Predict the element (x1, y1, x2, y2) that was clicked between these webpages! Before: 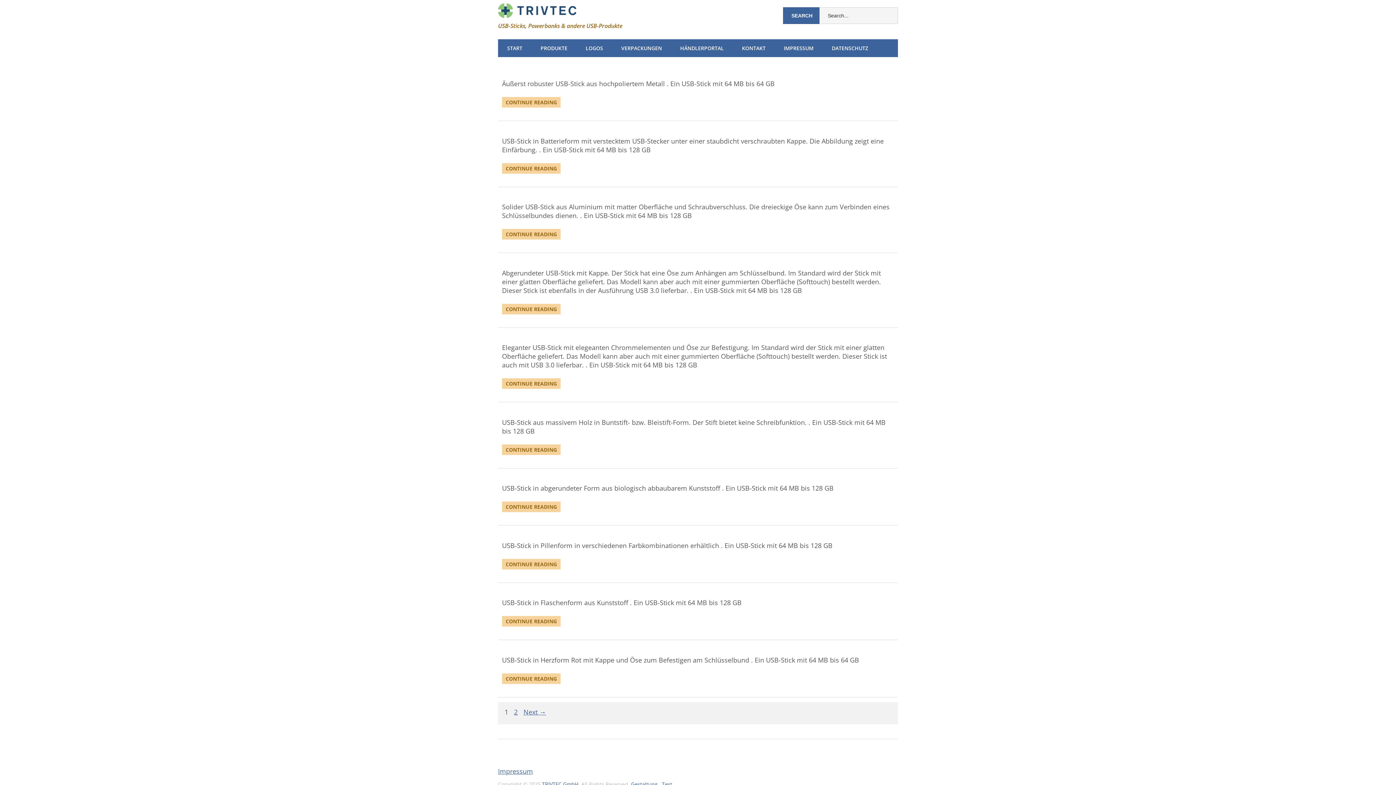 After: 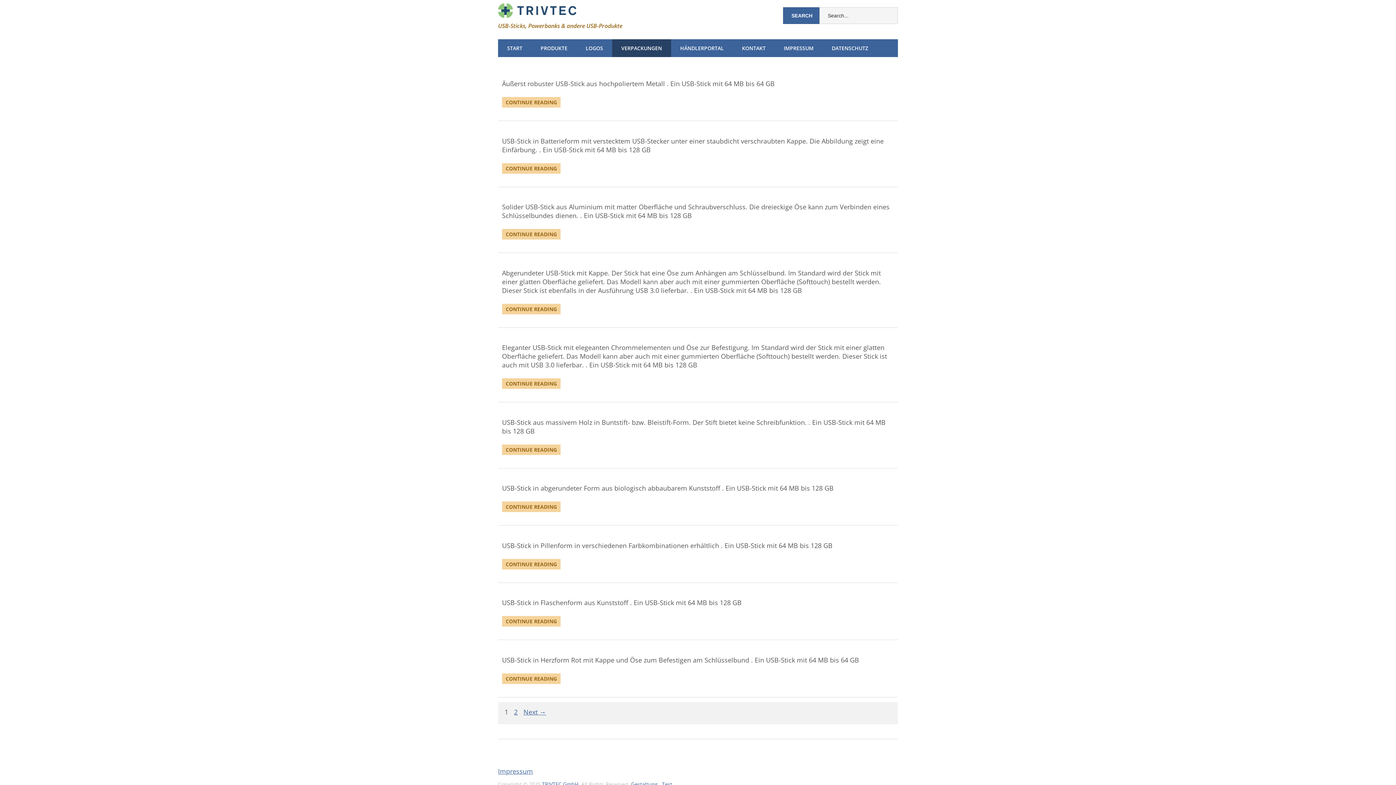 Action: bbox: (612, 39, 671, 57) label: VERPACKUNGEN